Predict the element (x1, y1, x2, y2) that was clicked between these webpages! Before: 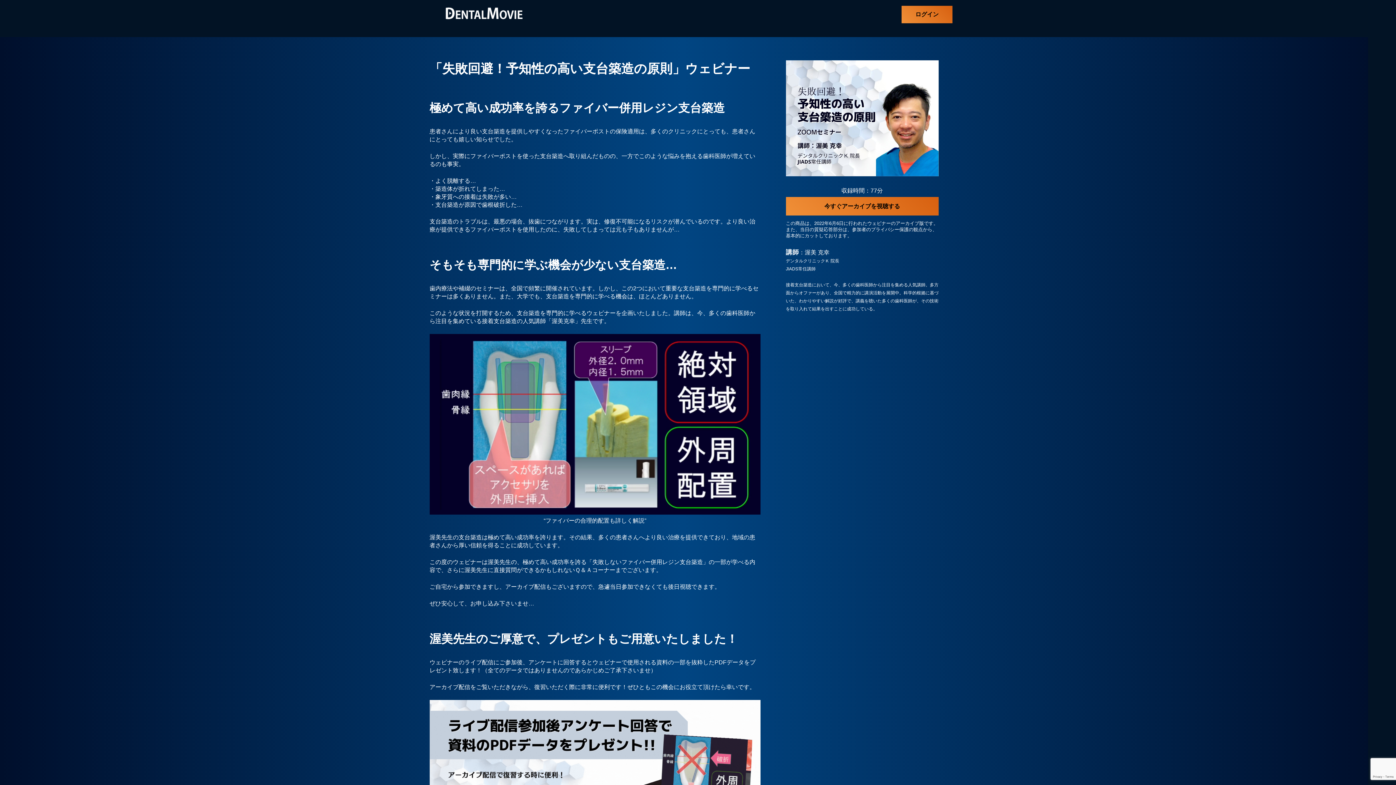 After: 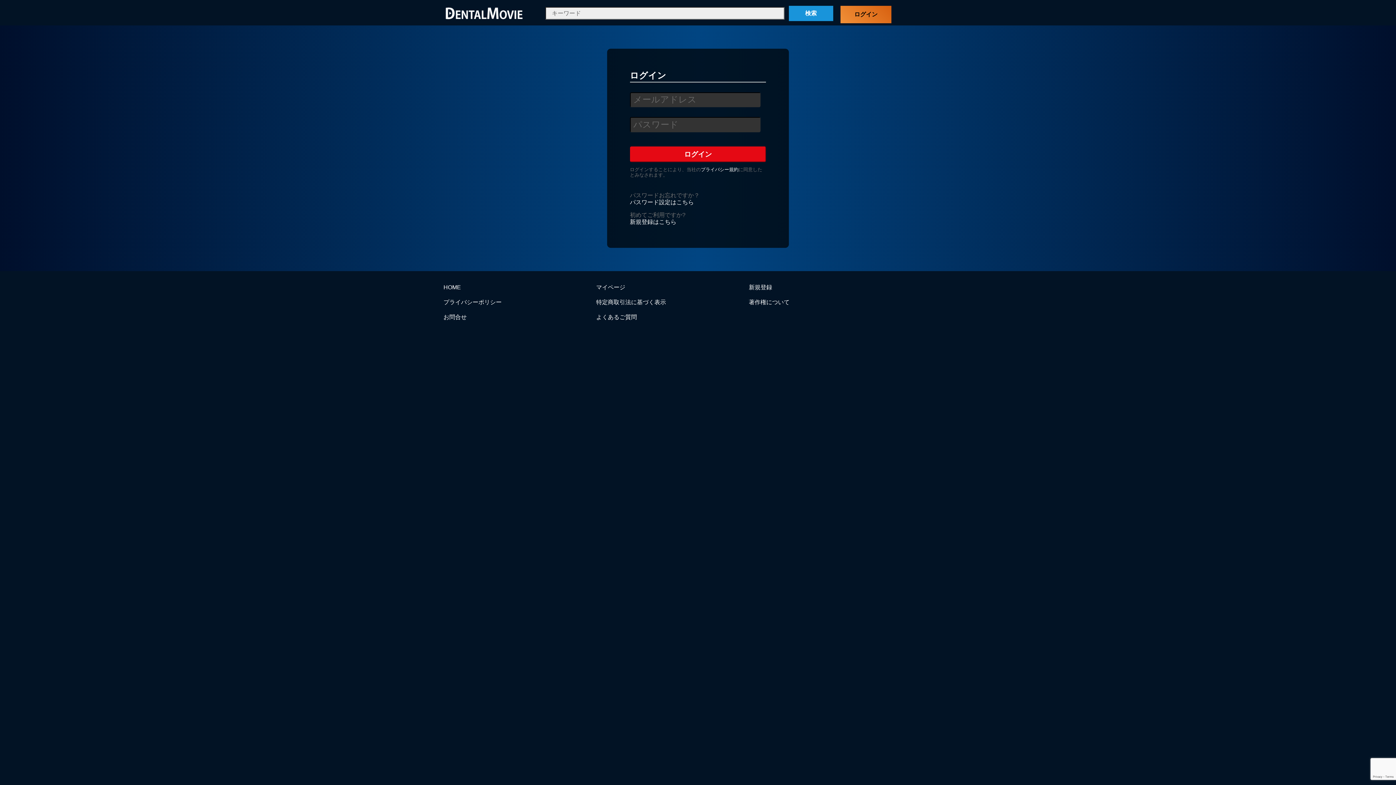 Action: bbox: (901, 5, 952, 23) label: ログイン